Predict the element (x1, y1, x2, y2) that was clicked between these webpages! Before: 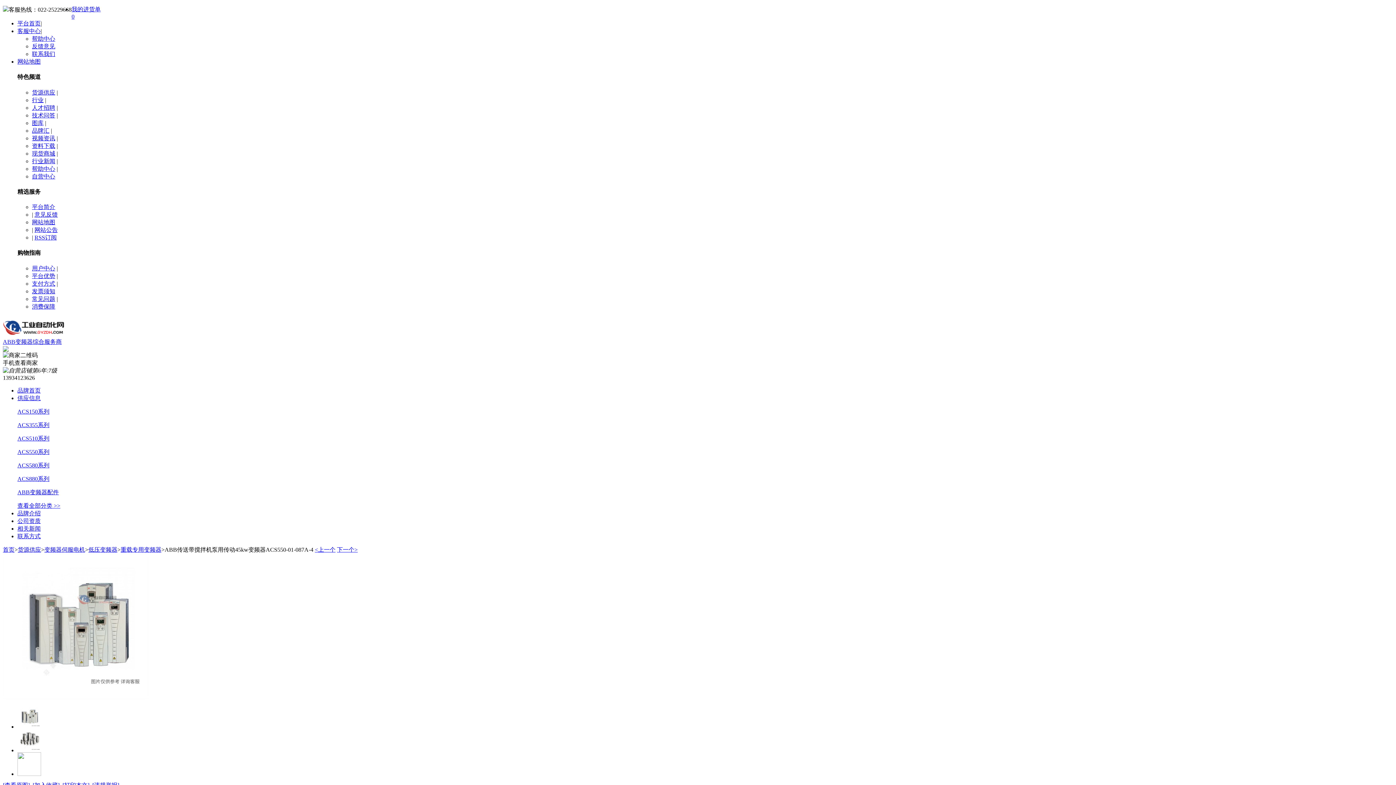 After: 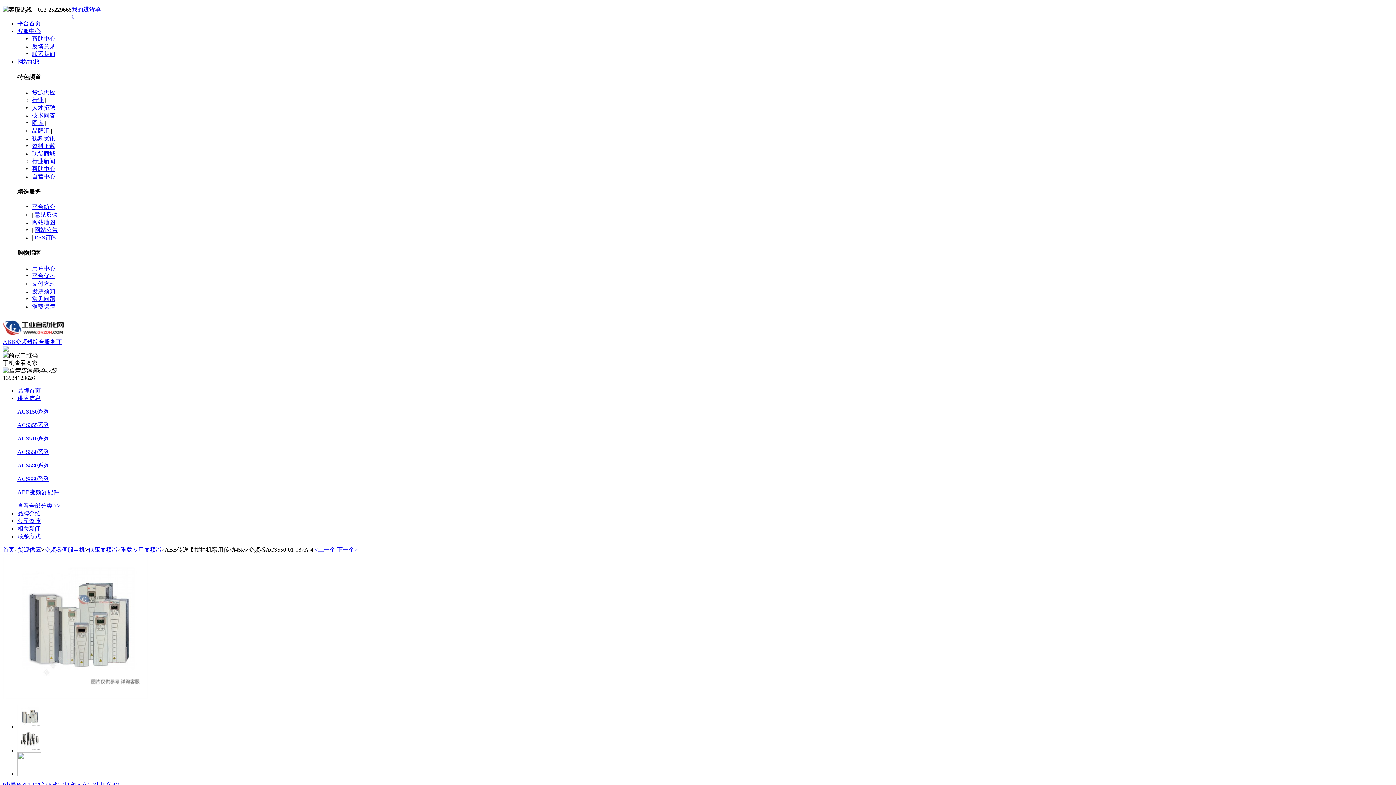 Action: bbox: (34, 211, 57, 217) label: 意见反馈